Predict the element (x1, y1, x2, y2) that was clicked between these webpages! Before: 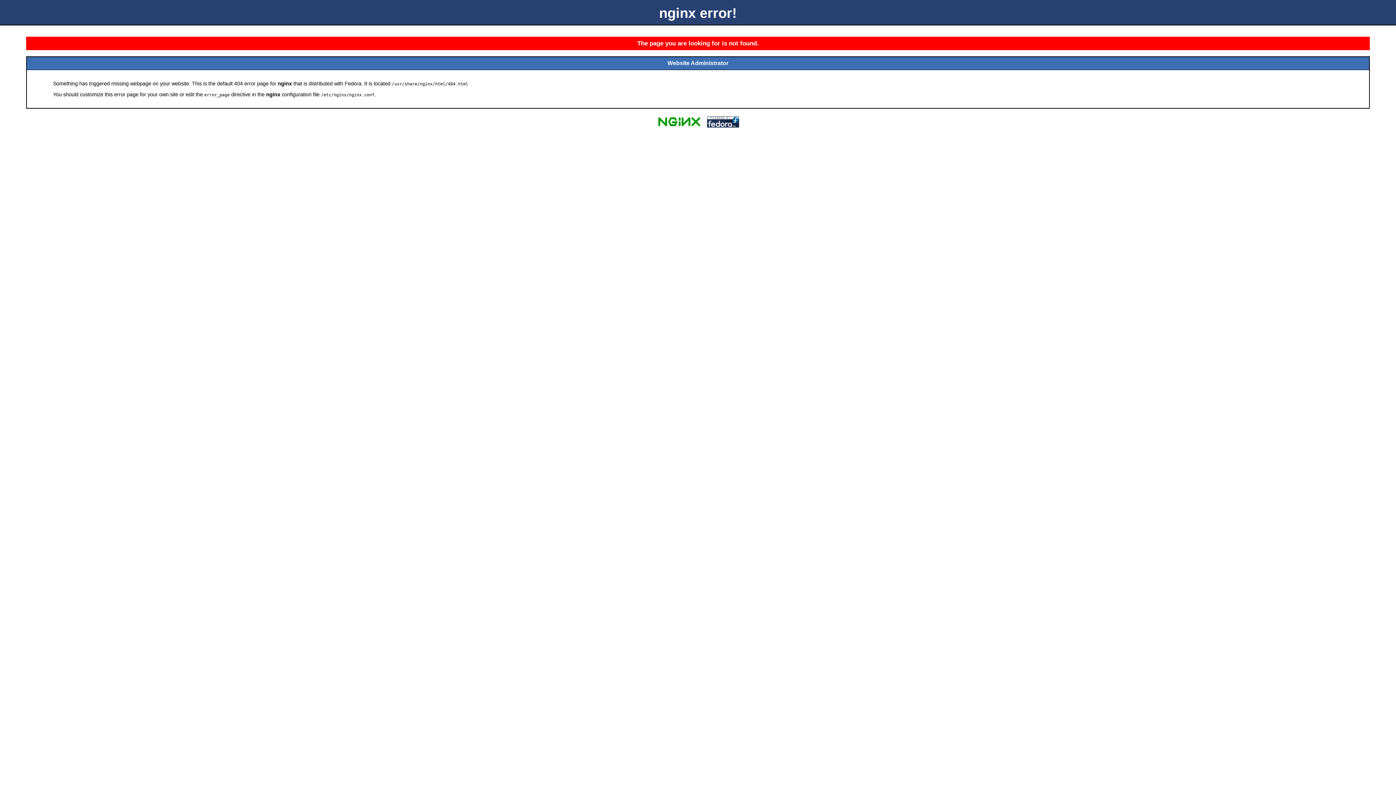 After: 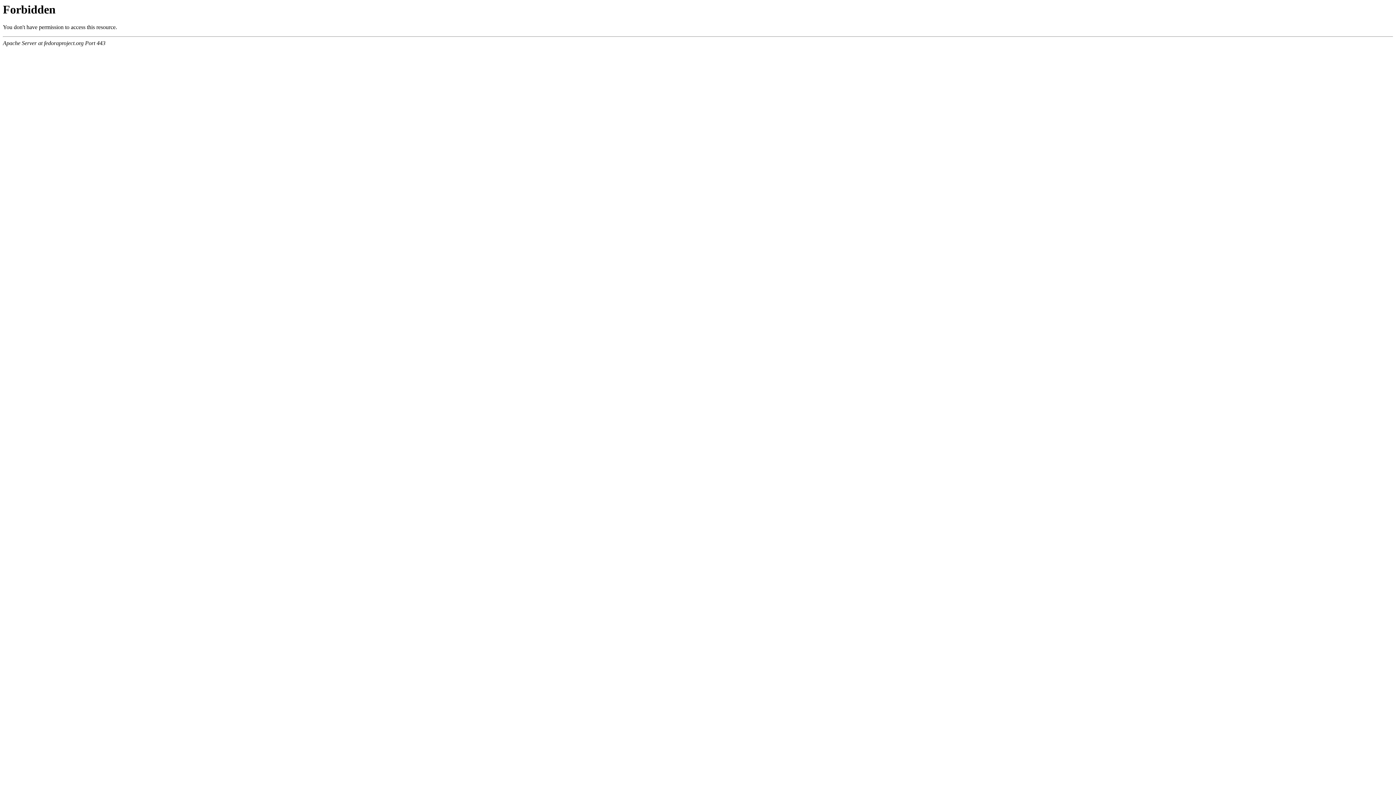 Action: bbox: (704, 125, 741, 131)